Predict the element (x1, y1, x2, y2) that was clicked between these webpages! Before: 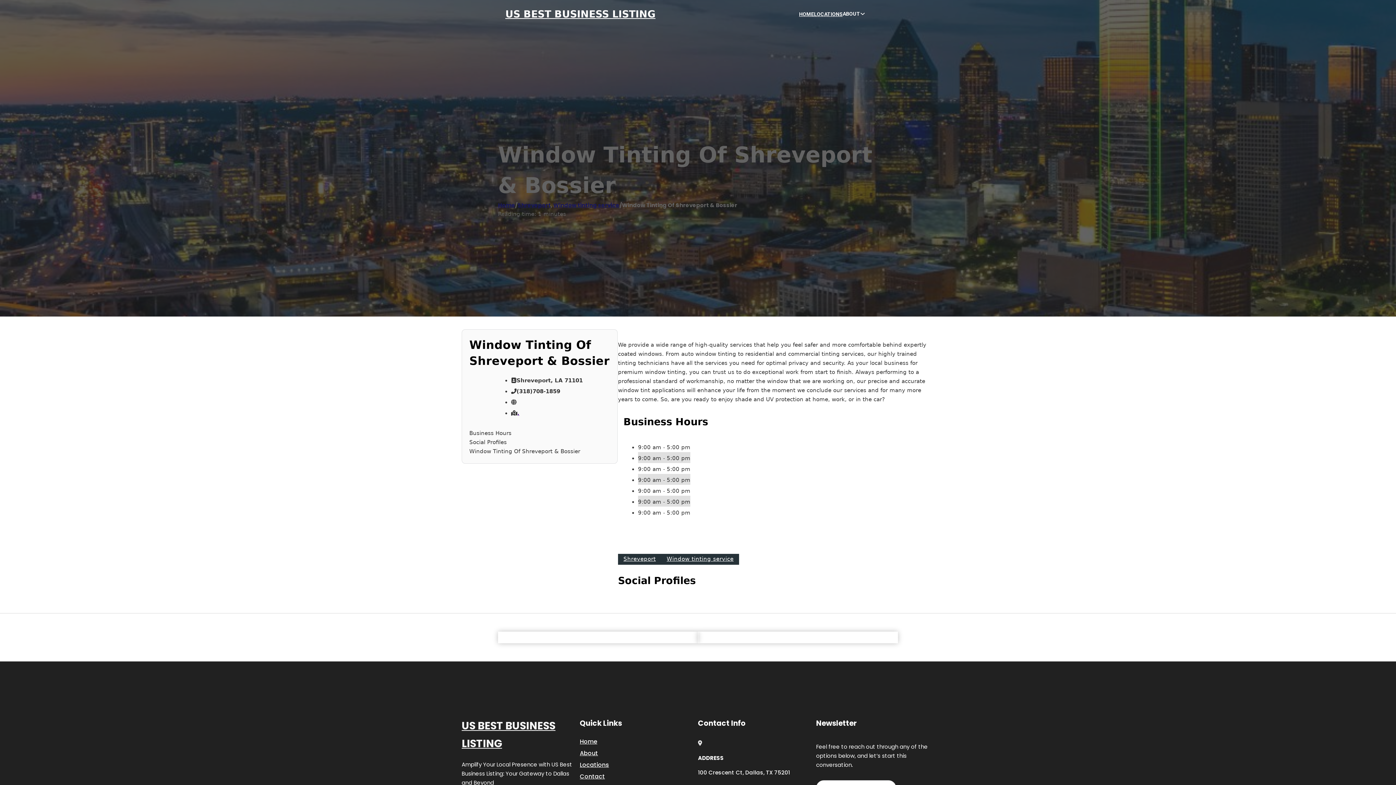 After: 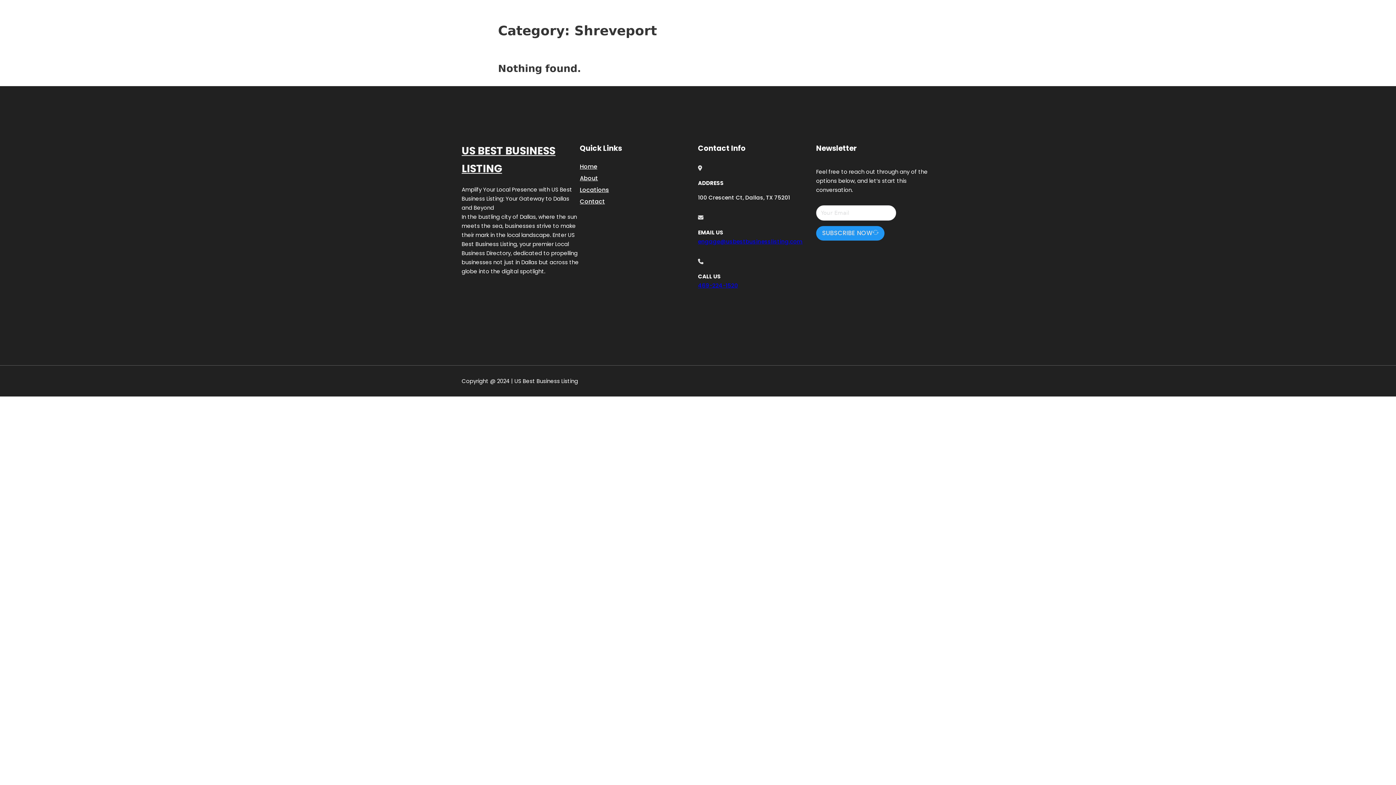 Action: bbox: (618, 554, 661, 565) label: Shreveport